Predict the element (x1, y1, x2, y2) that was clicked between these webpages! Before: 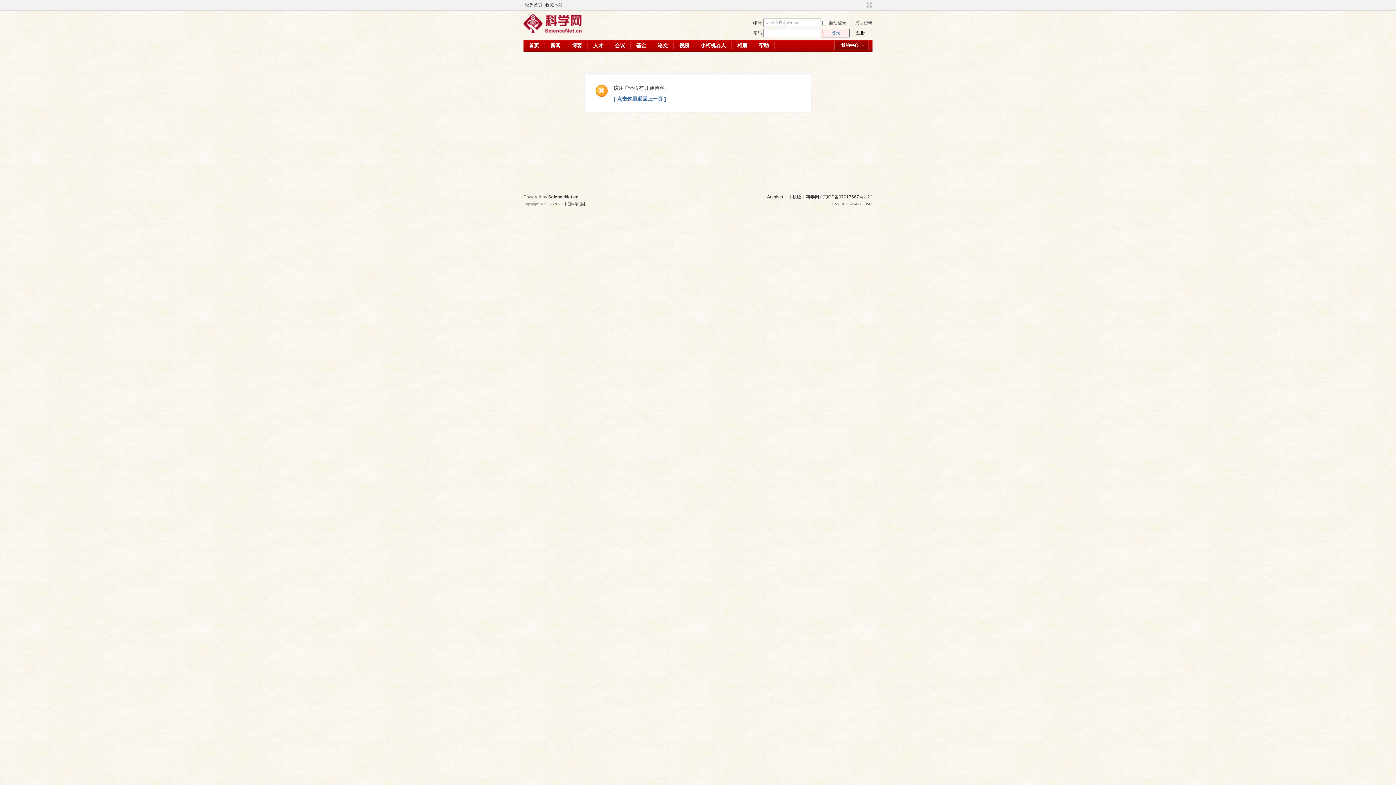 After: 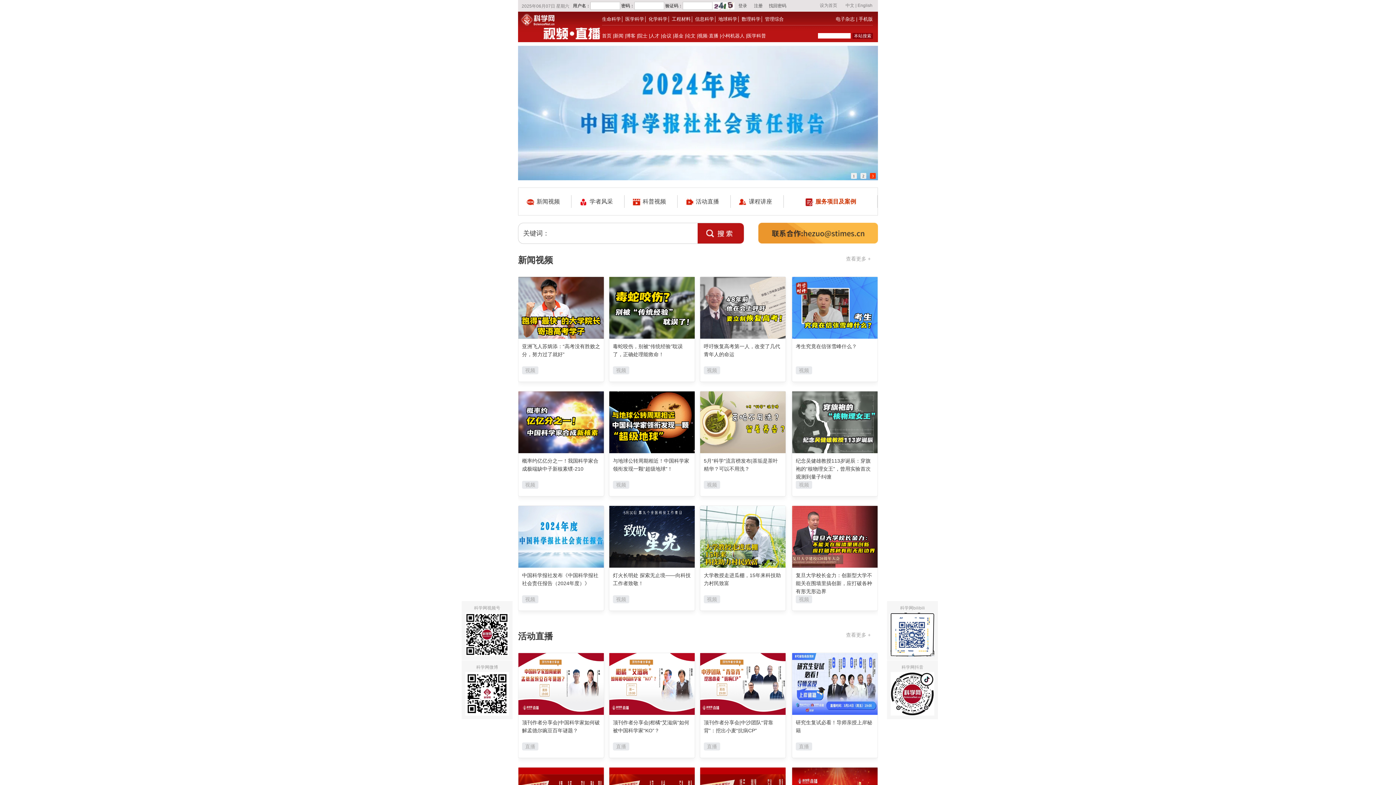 Action: bbox: (673, 39, 694, 51) label: 视频